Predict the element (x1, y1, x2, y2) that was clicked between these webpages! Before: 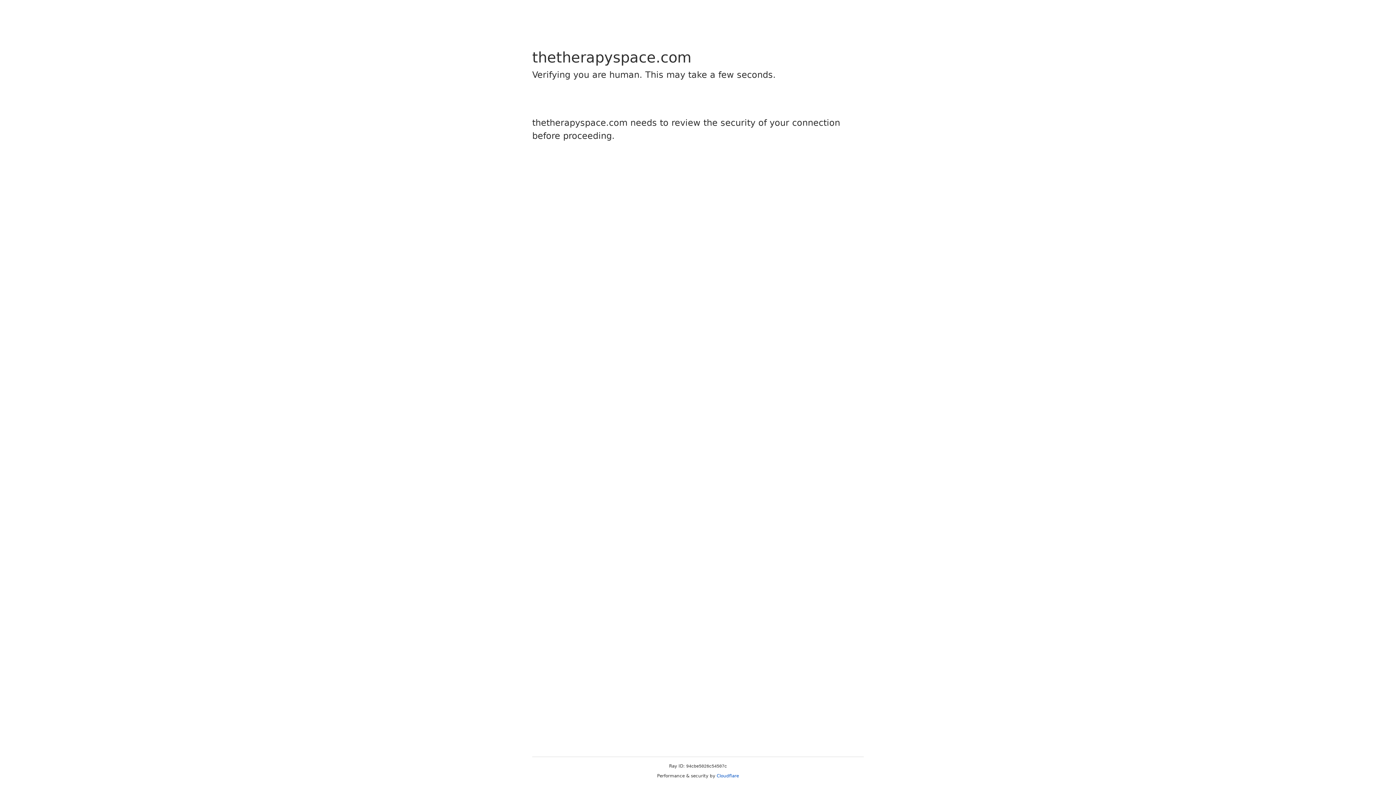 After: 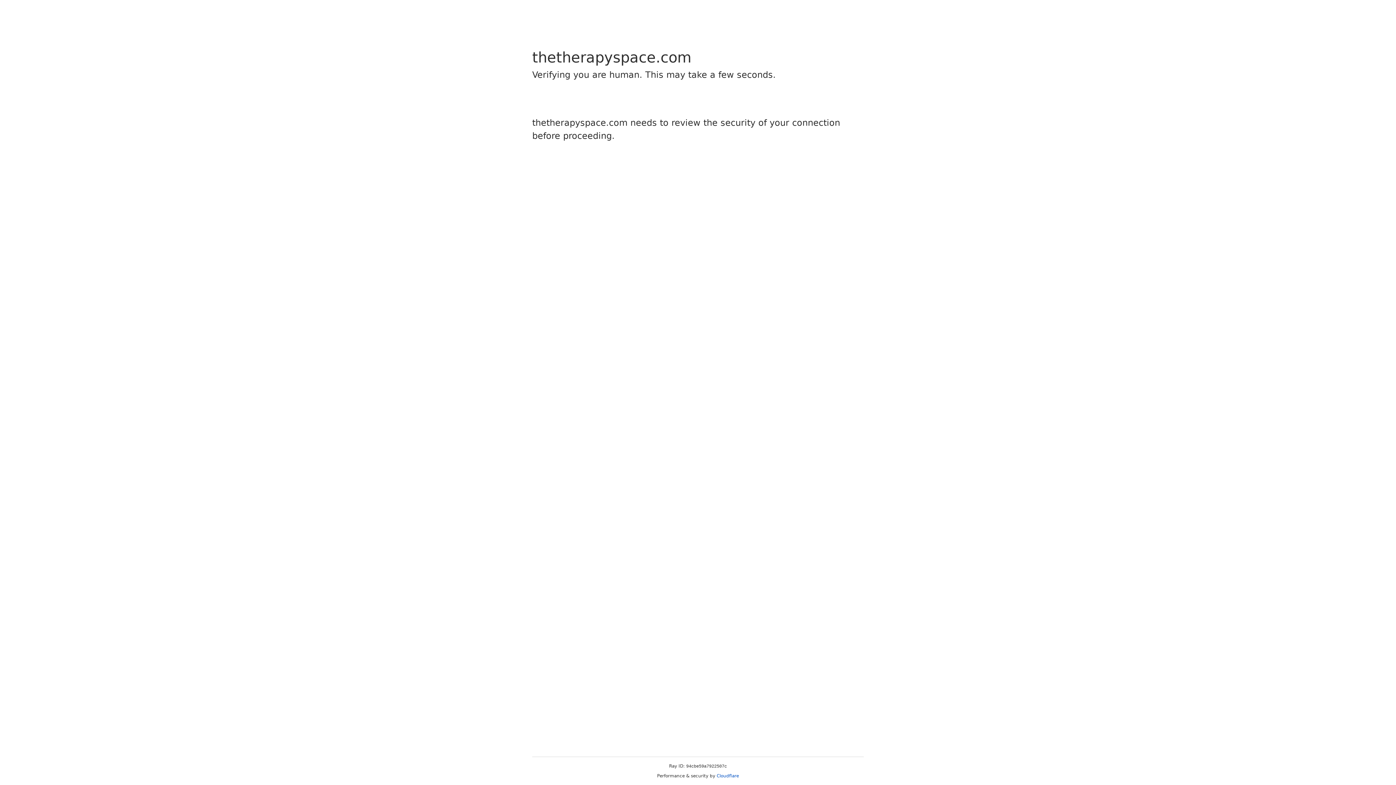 Action: label: Cloudflare bbox: (716, 773, 739, 778)